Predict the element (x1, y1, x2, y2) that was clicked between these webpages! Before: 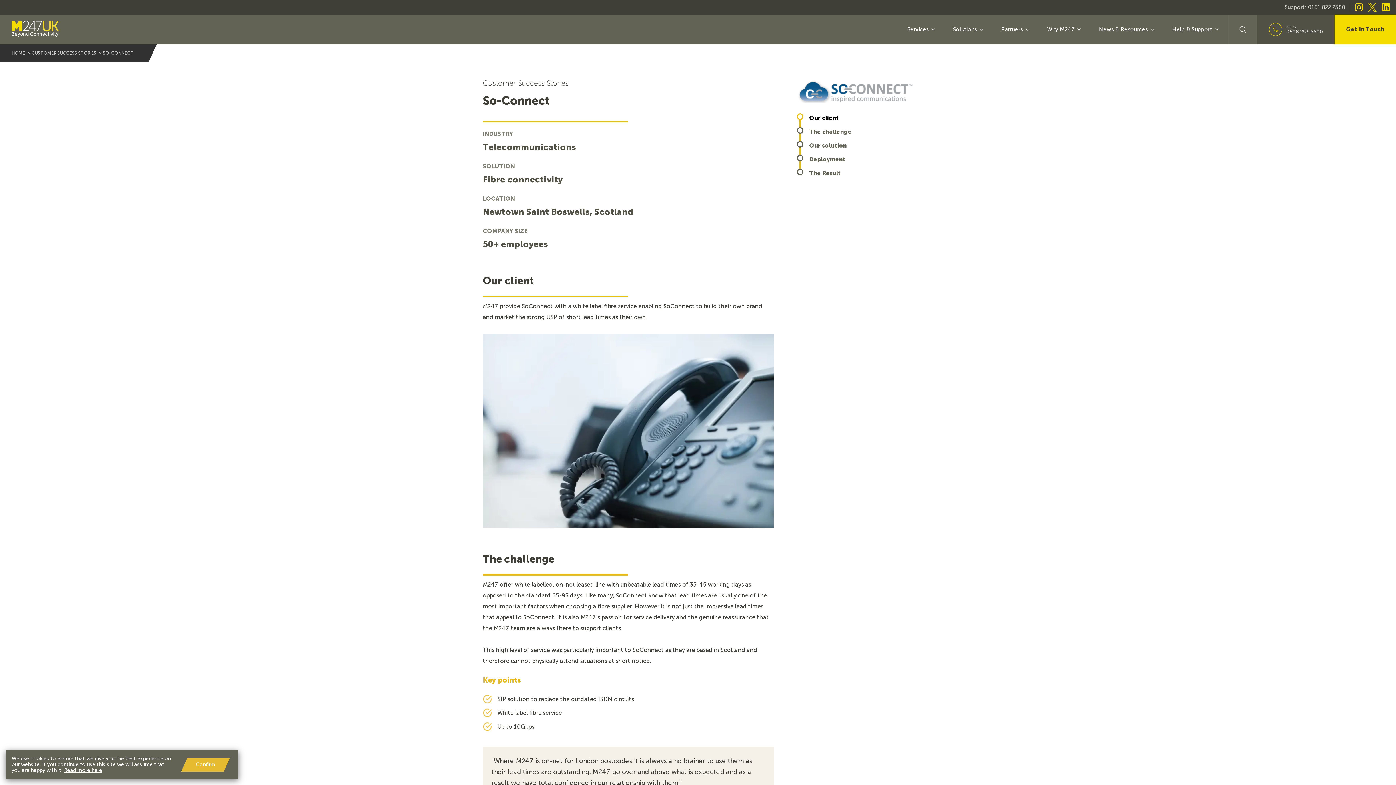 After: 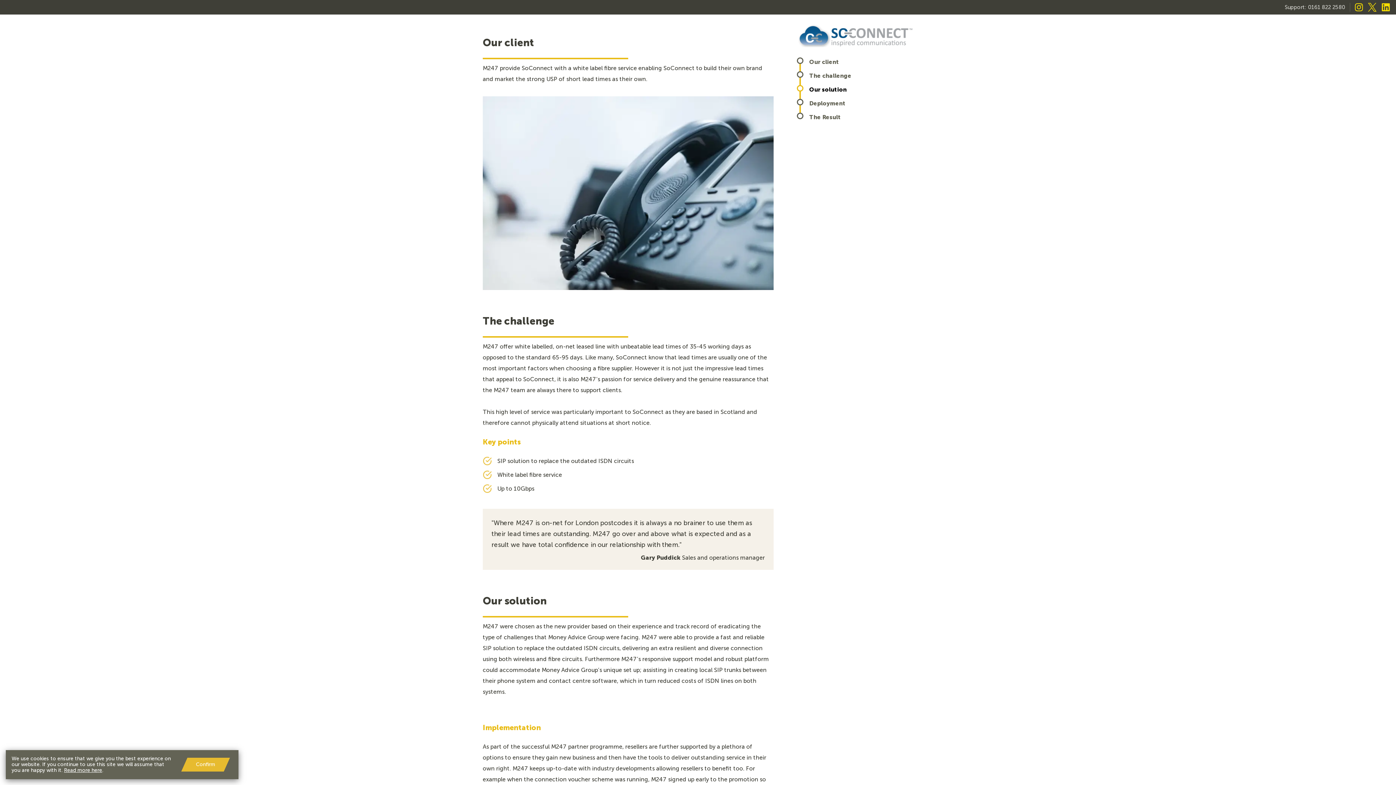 Action: bbox: (797, 113, 839, 122) label: Our client